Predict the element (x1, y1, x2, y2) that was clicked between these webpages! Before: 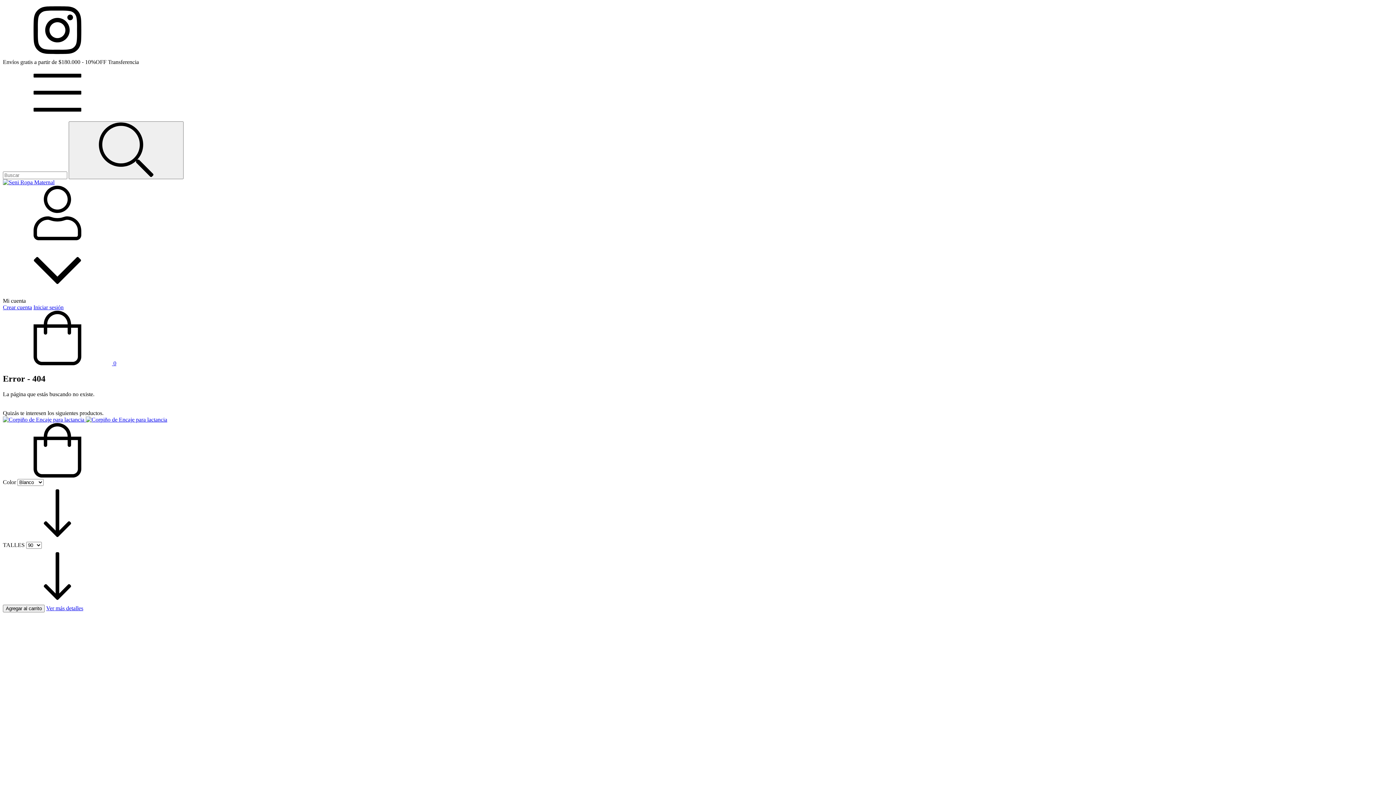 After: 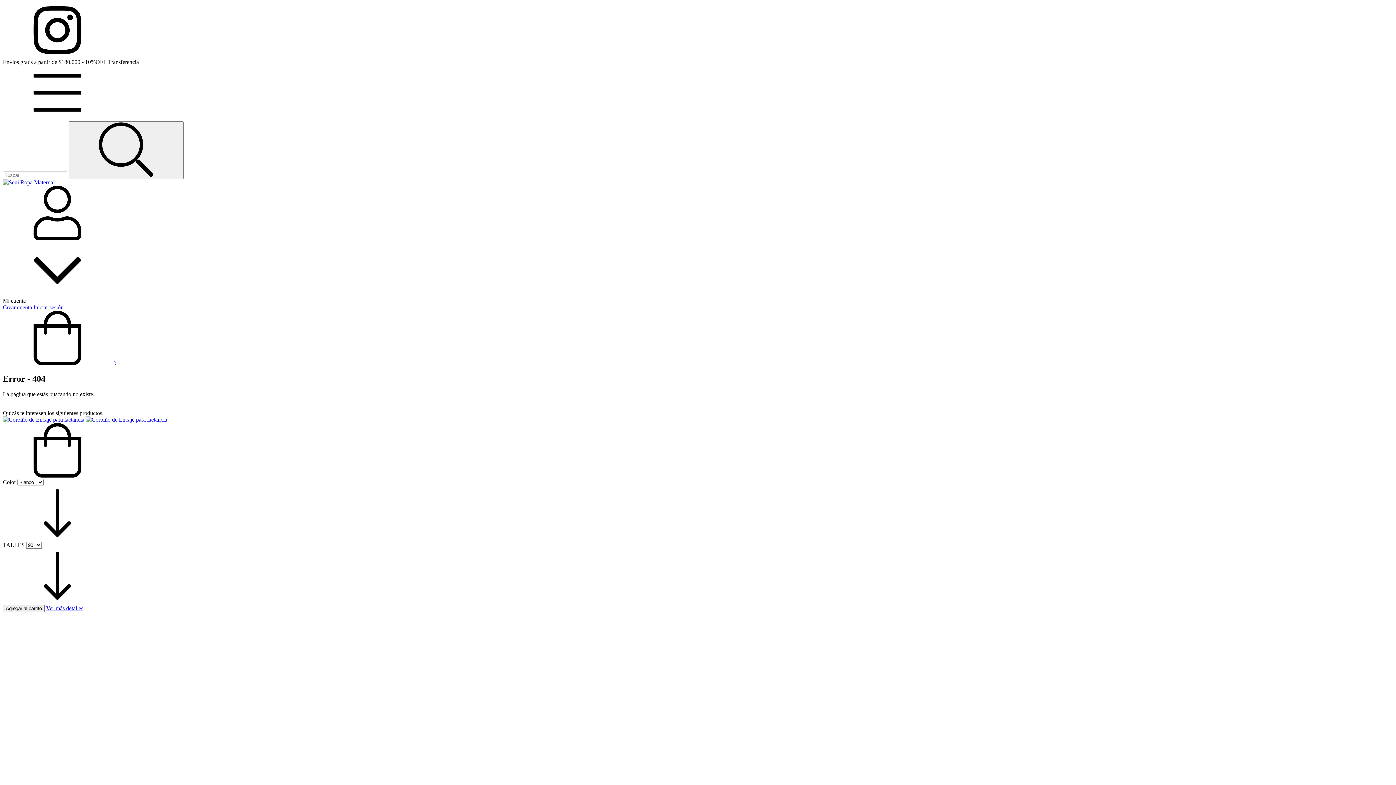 Action: bbox: (2, 472, 112, 478) label: Compra rápida de Corpiño de Encaje para lactancia